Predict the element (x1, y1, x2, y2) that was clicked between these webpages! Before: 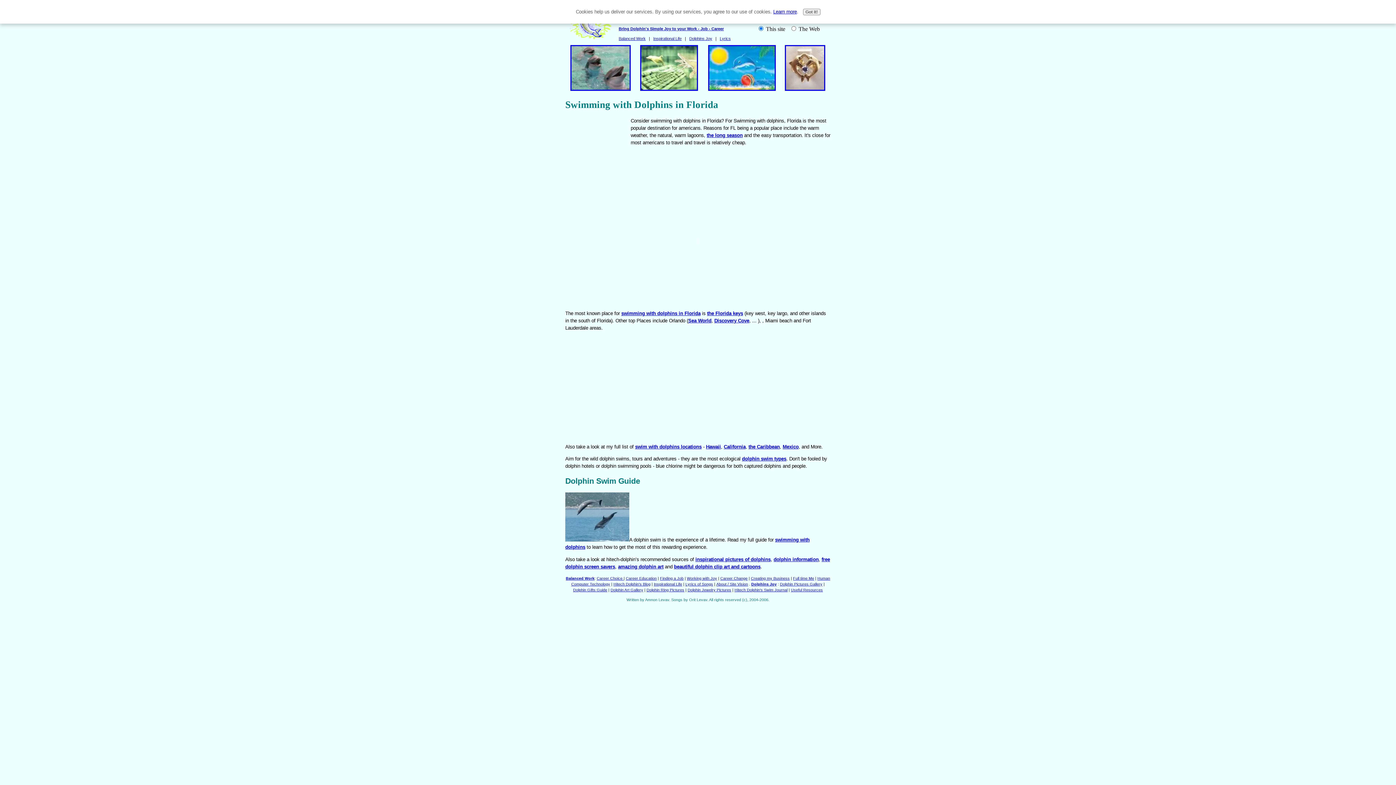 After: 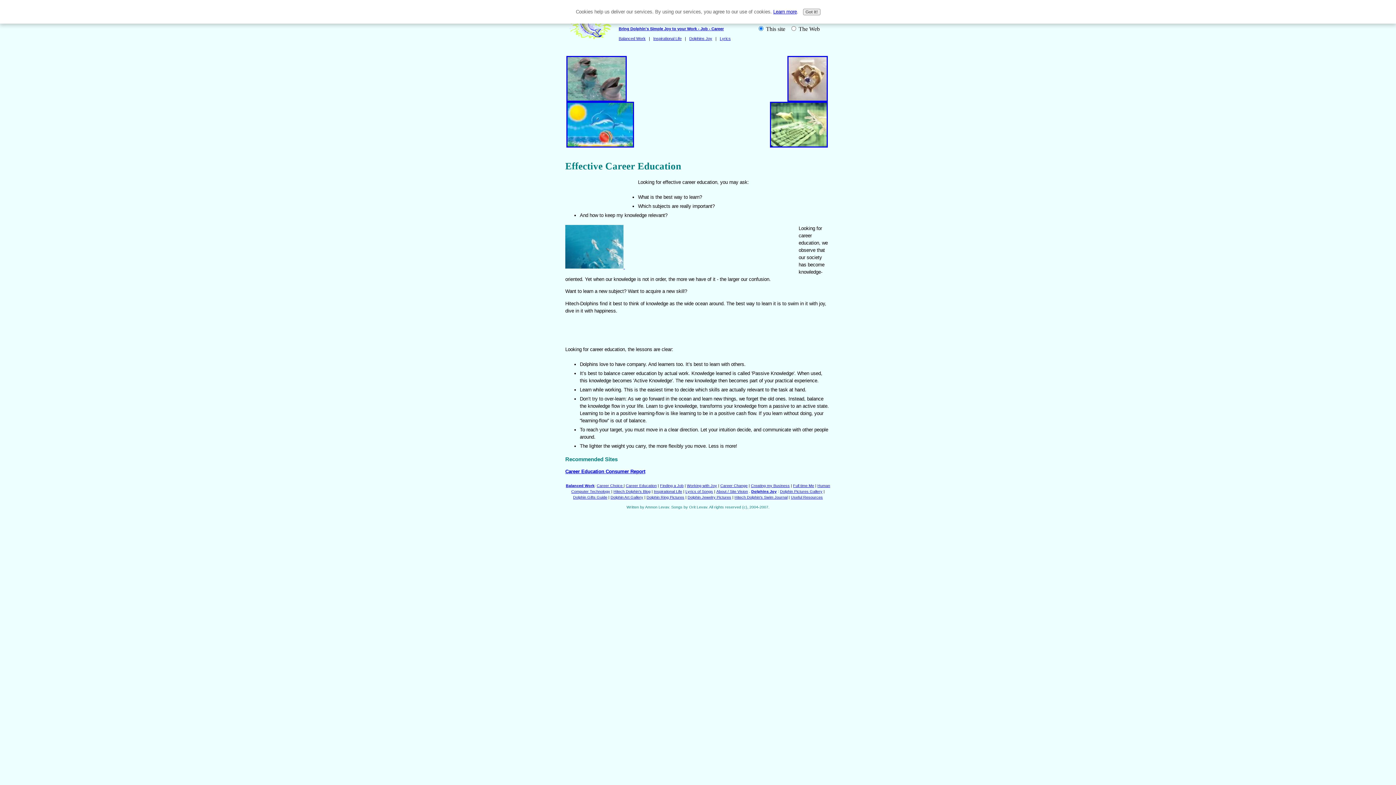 Action: bbox: (626, 576, 656, 580) label: Career Education